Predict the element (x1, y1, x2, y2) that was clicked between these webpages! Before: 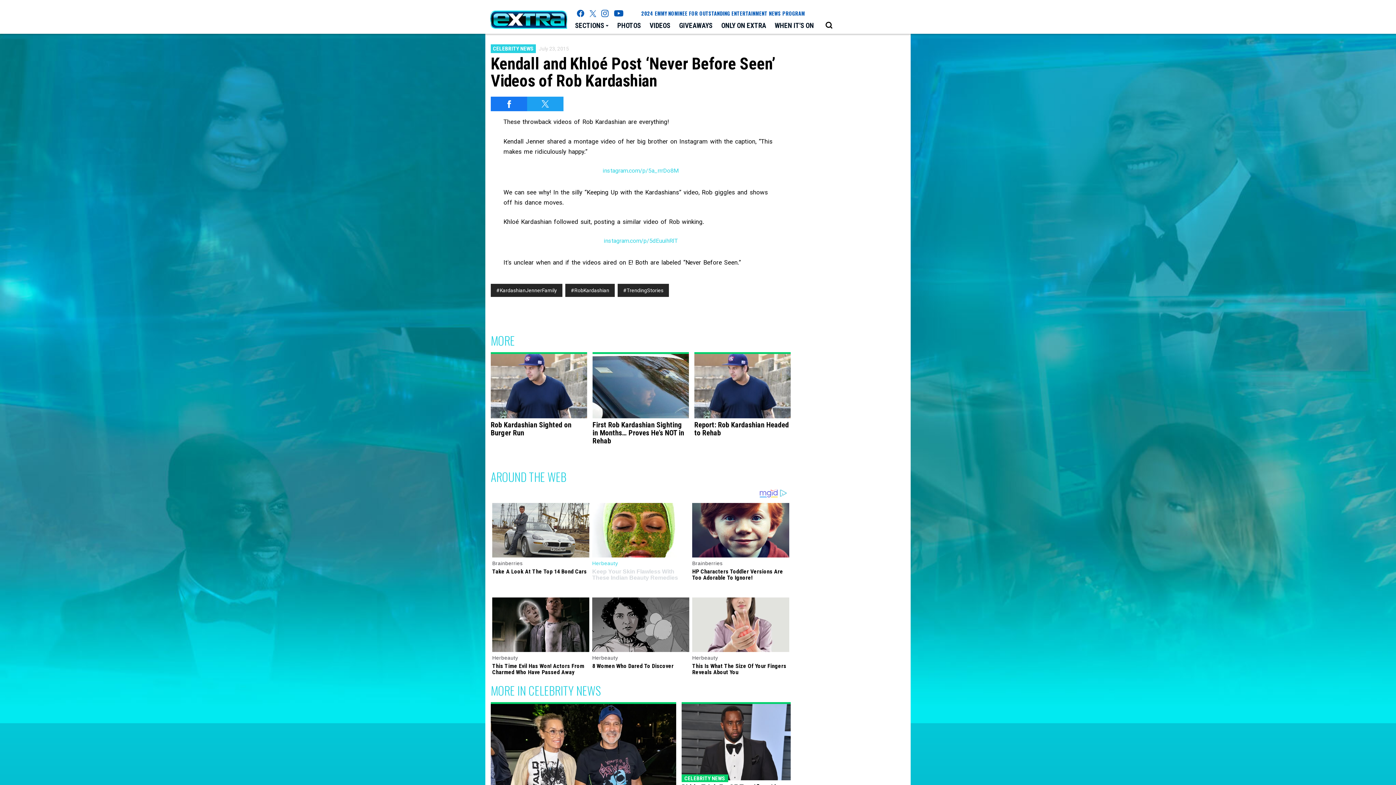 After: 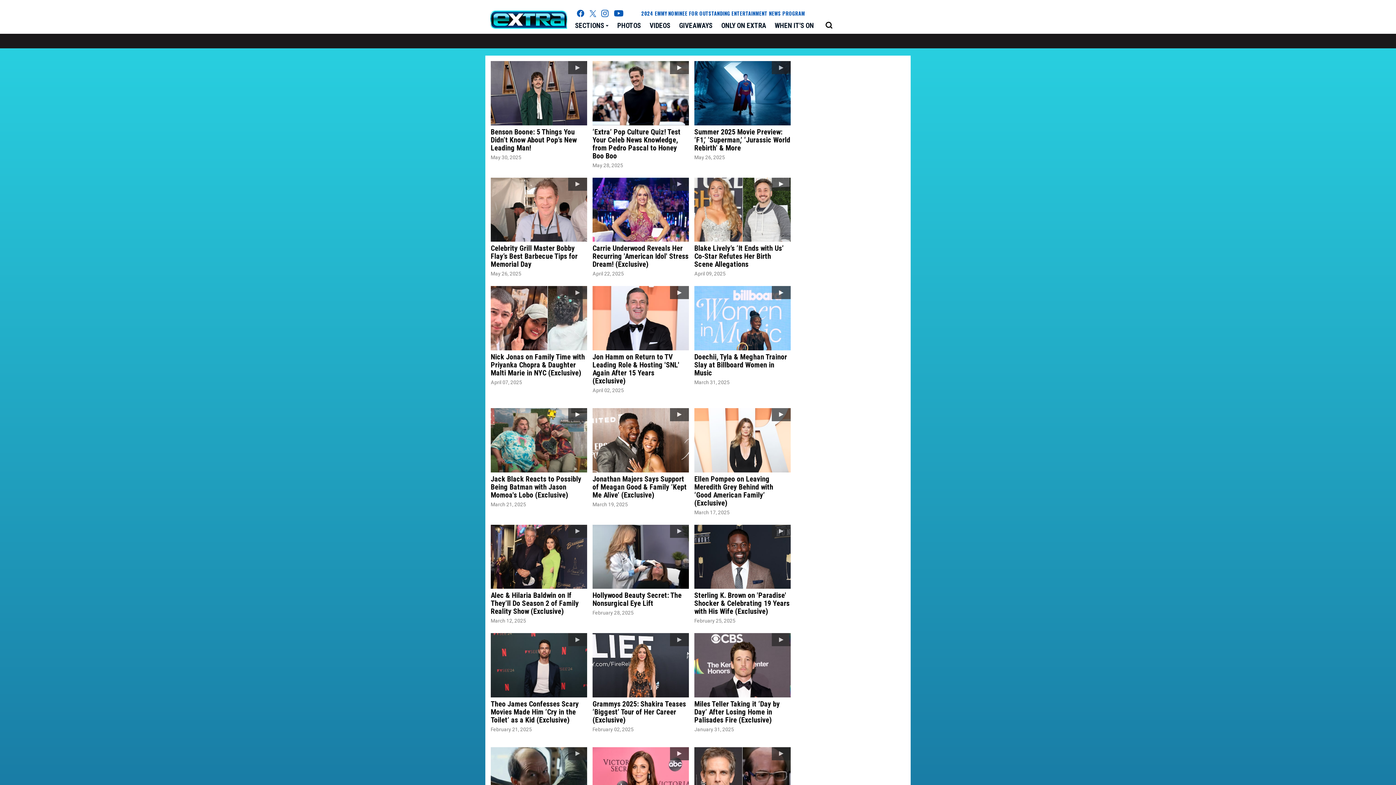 Action: label: VIDEOS bbox: (645, 18, 674, 33)